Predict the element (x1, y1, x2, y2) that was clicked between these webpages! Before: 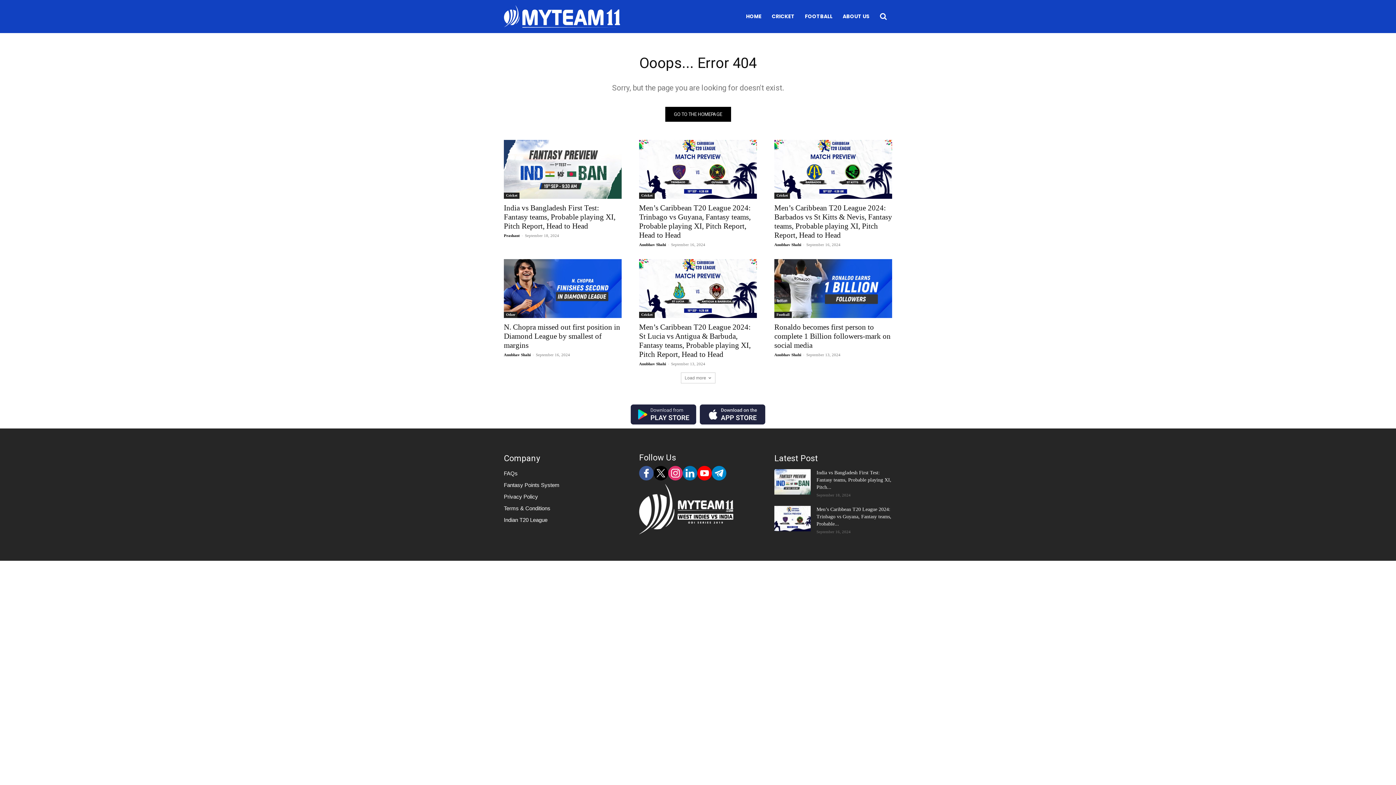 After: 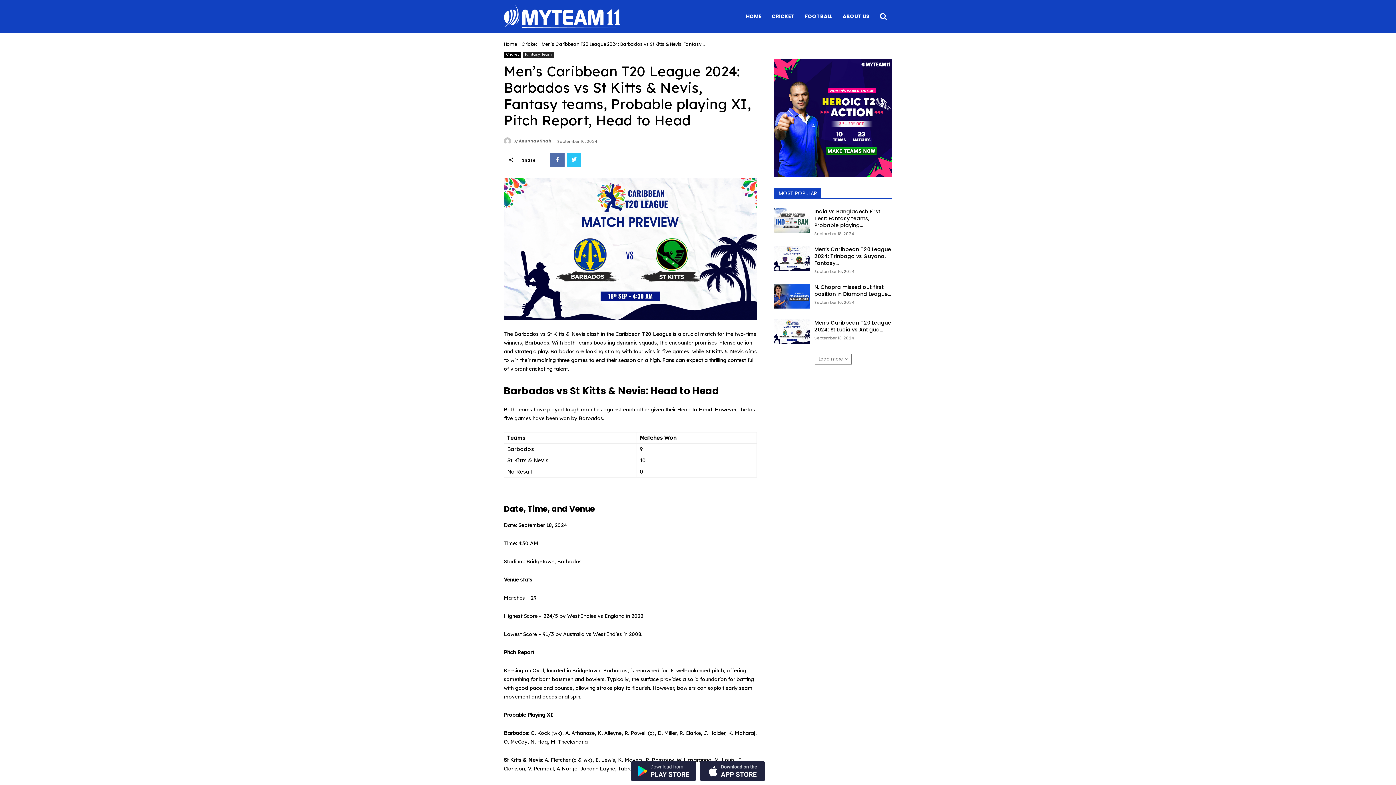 Action: bbox: (774, 139, 892, 198)